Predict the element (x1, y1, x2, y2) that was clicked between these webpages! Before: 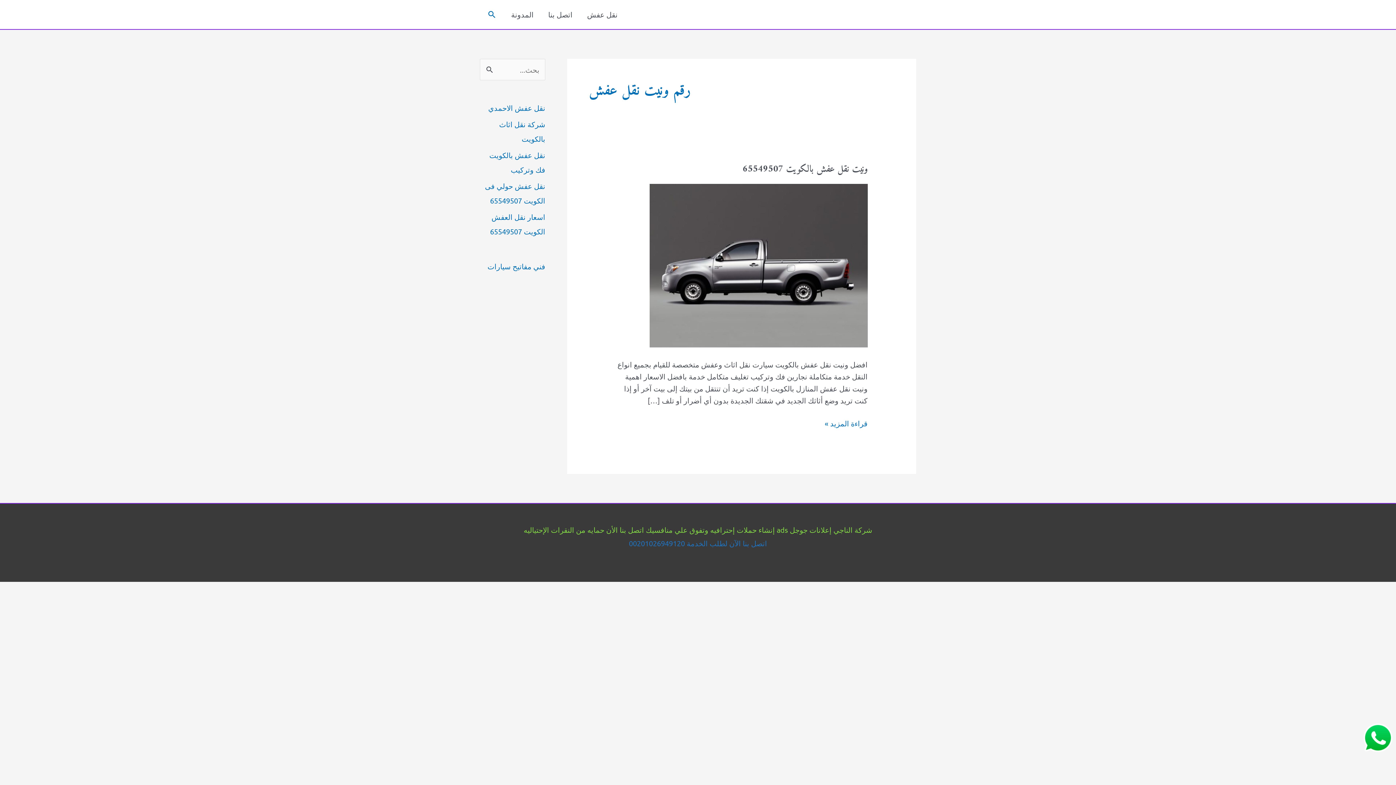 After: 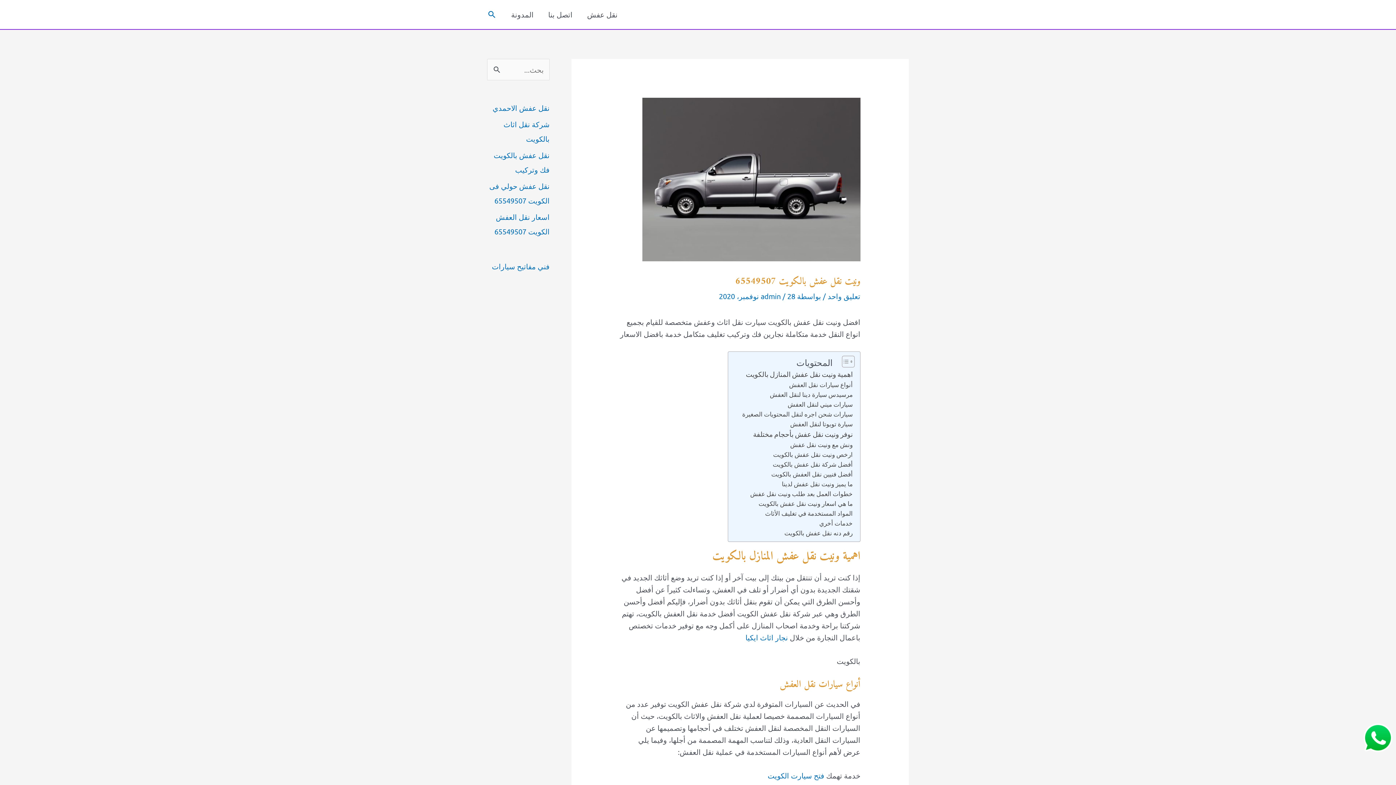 Action: bbox: (742, 161, 867, 177) label: ونيت نقل عفش بالكويت 65549507